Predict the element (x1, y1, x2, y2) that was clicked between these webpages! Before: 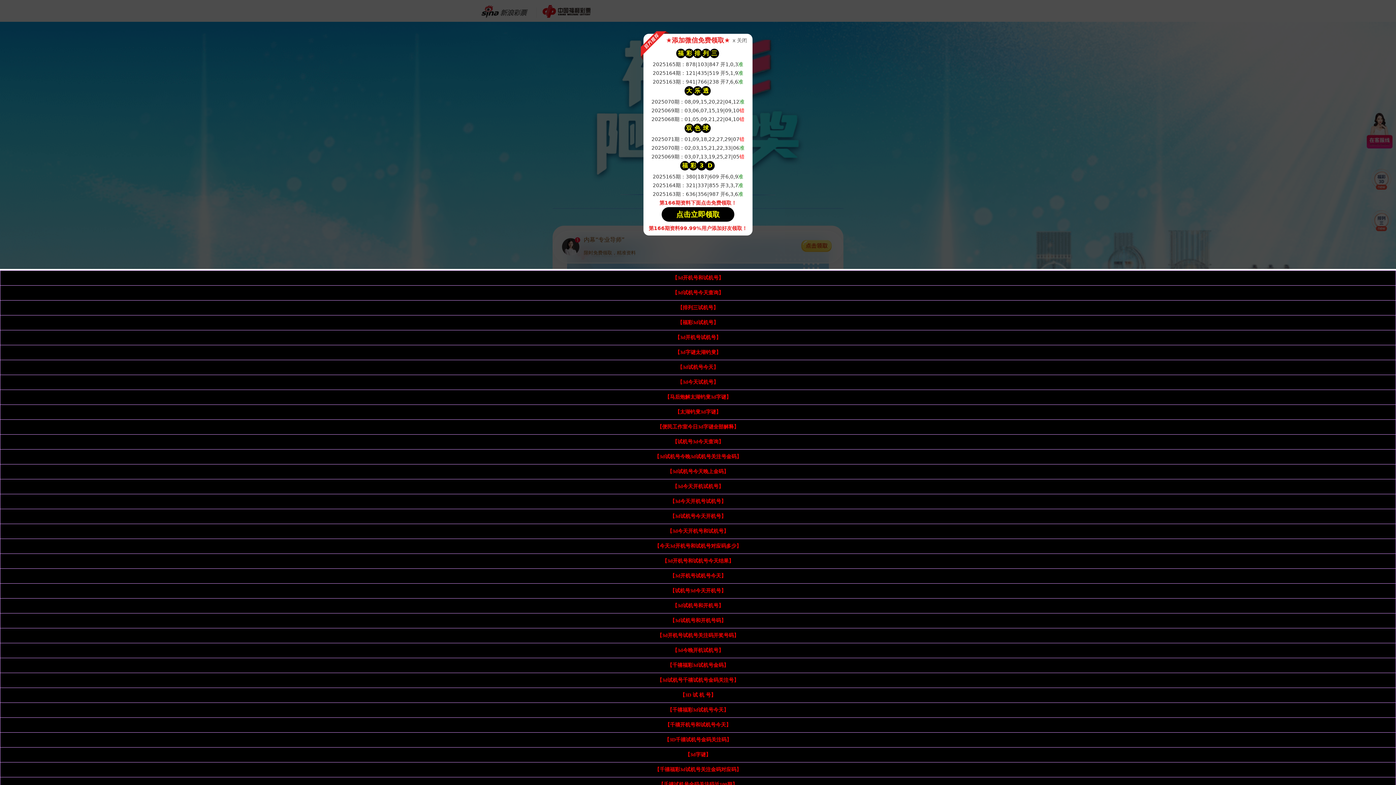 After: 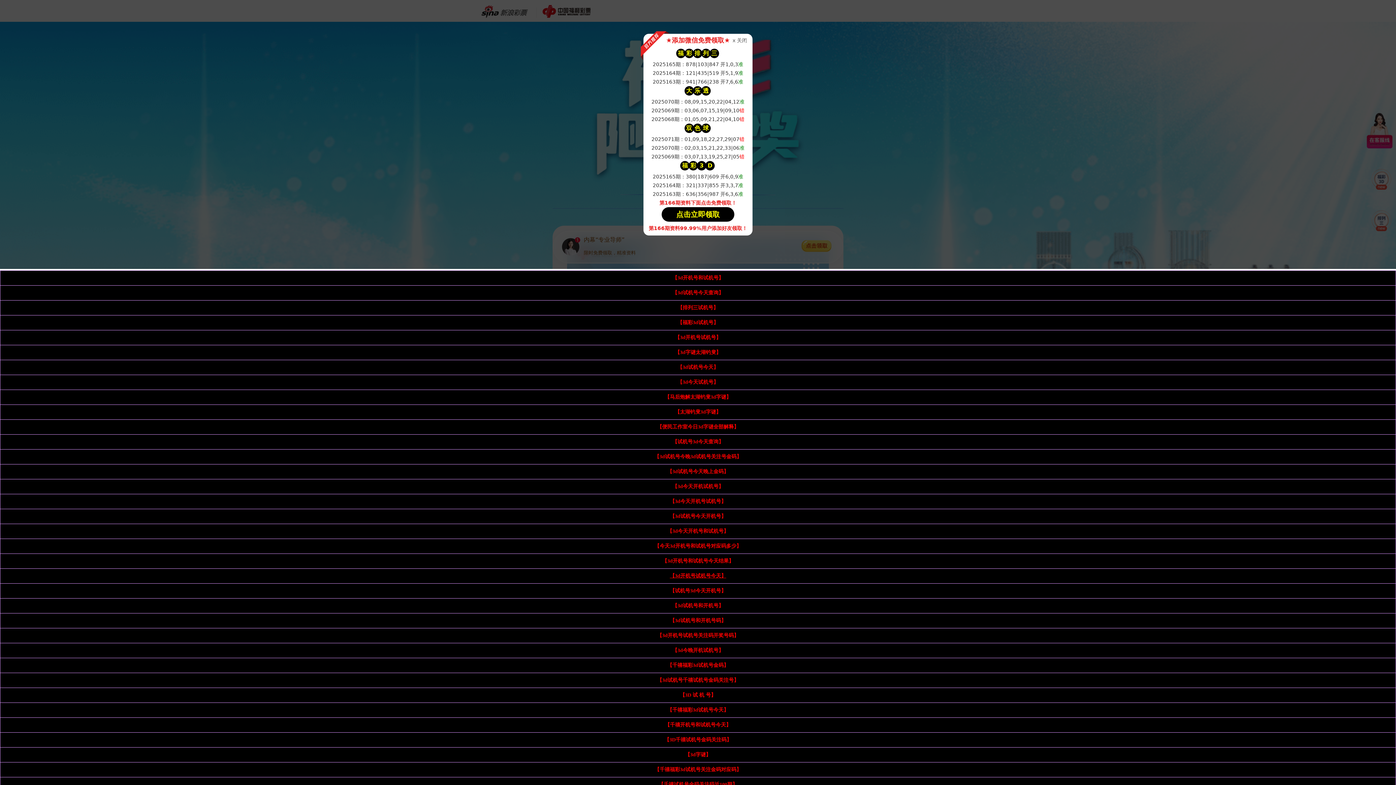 Action: bbox: (670, 573, 726, 578) label: 【3d开机号试机号今天】